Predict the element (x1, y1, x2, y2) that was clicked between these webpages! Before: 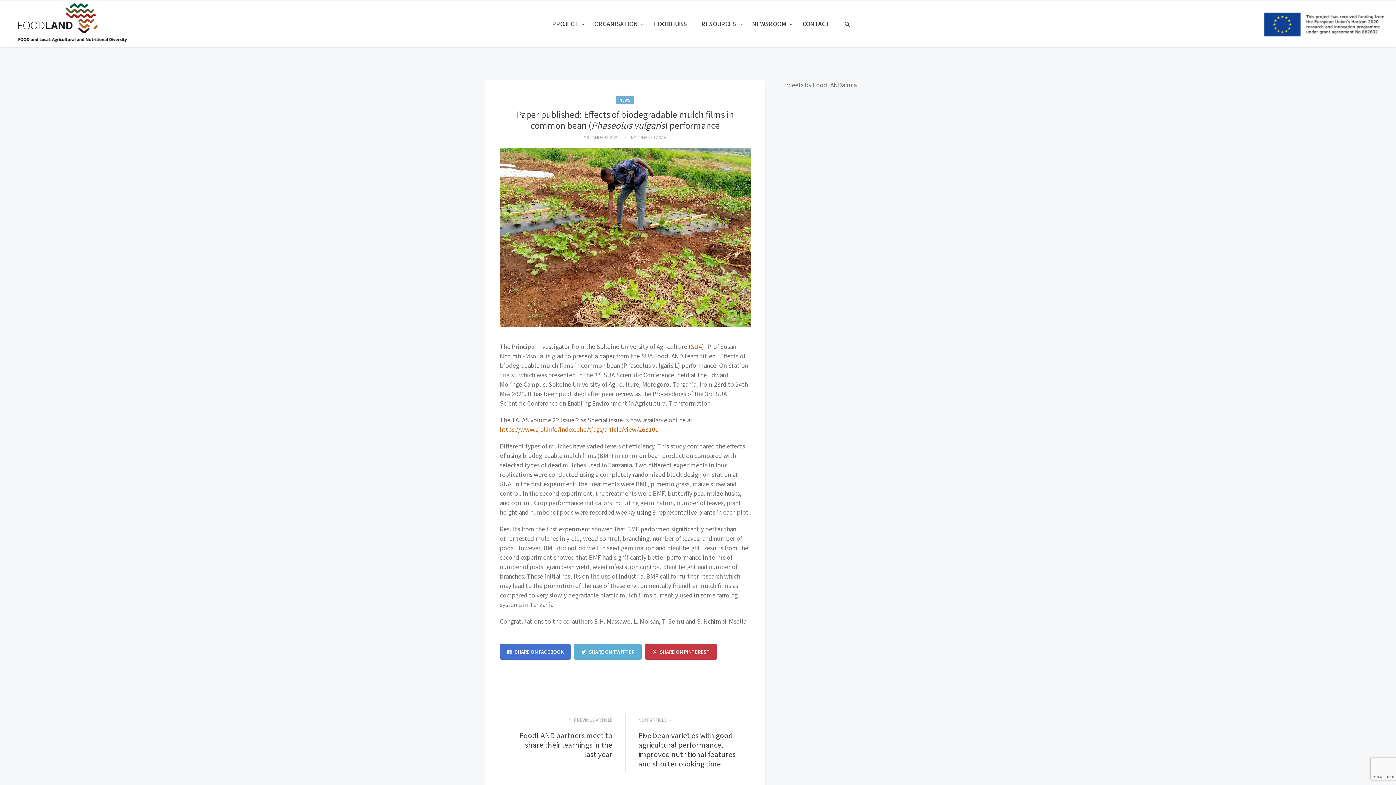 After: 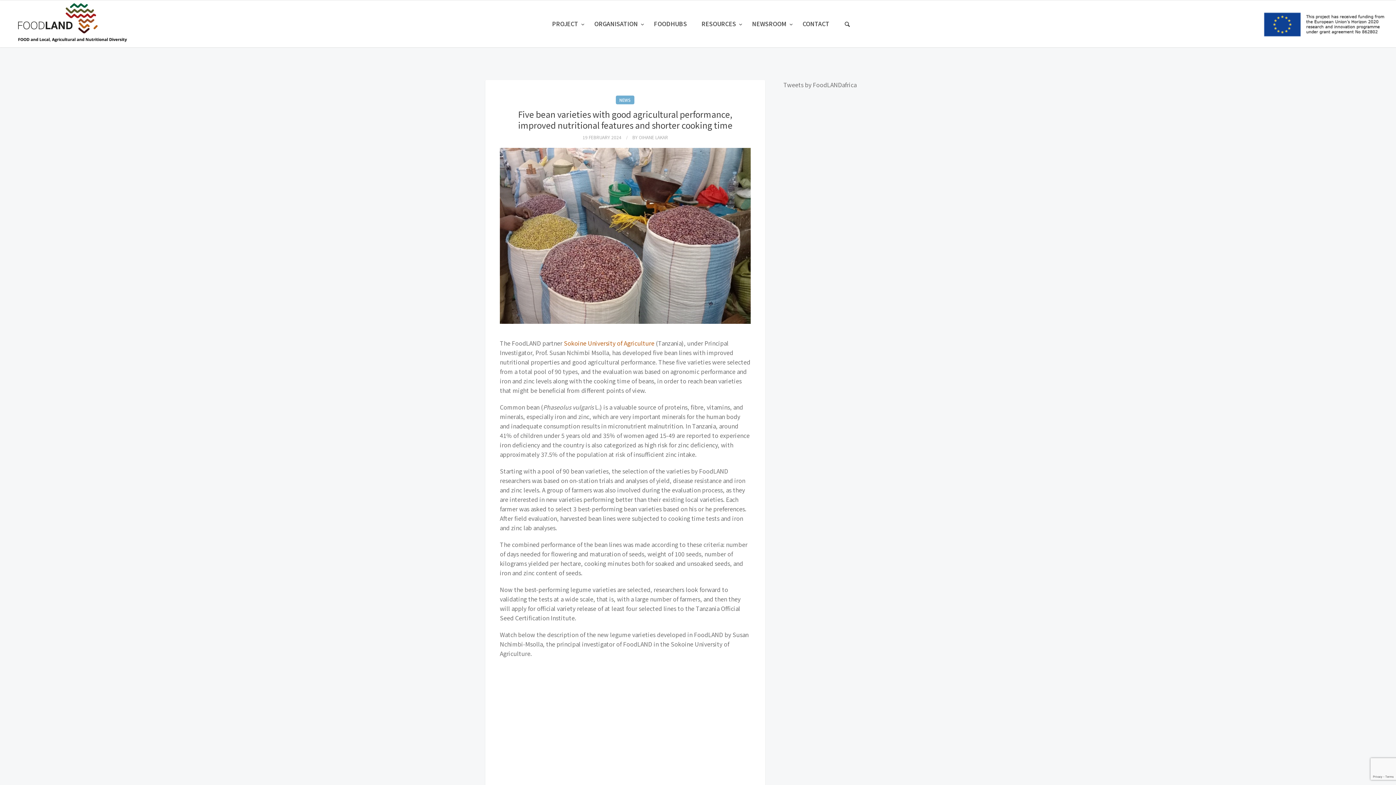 Action: label: Five bean varieties with good agricultural performance, improved nutritional features and shorter cooking time bbox: (638, 730, 736, 768)